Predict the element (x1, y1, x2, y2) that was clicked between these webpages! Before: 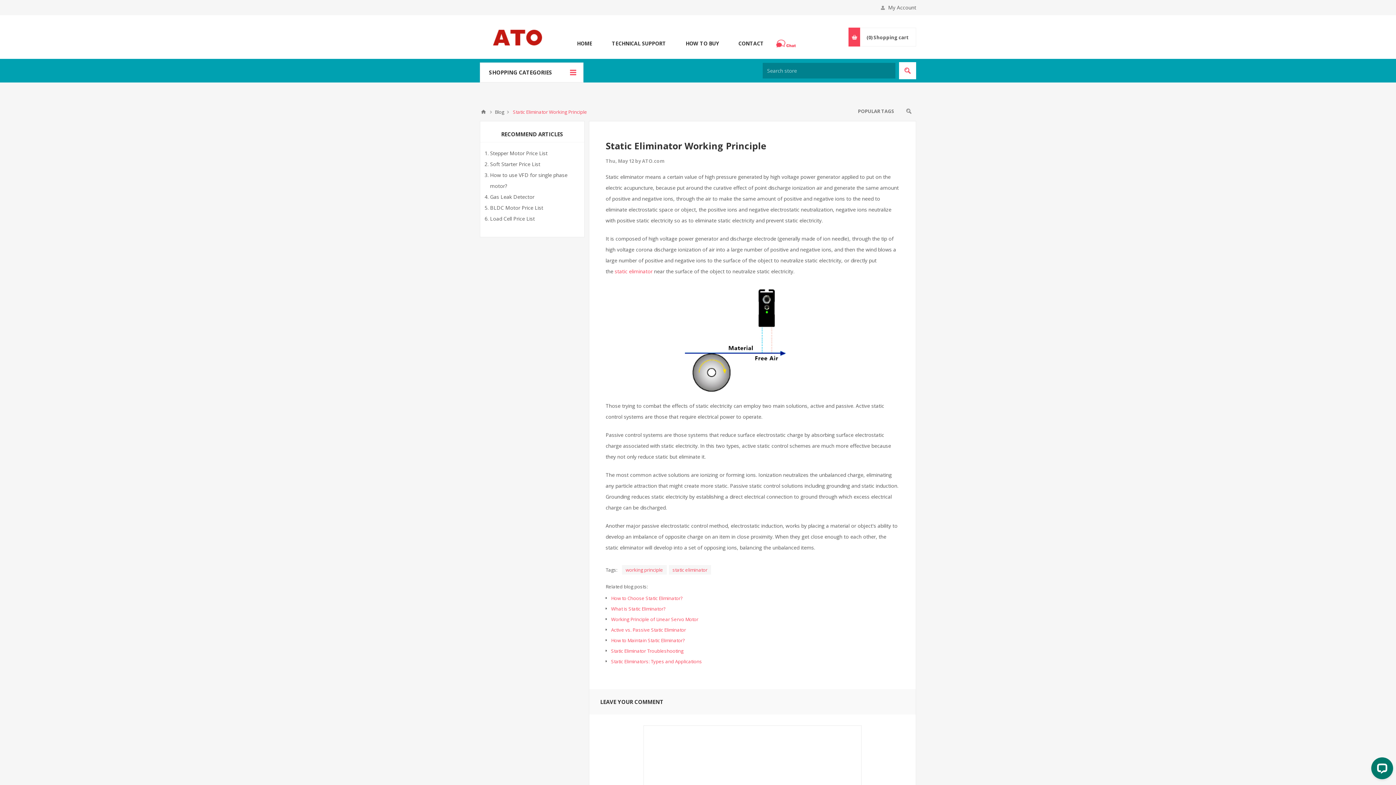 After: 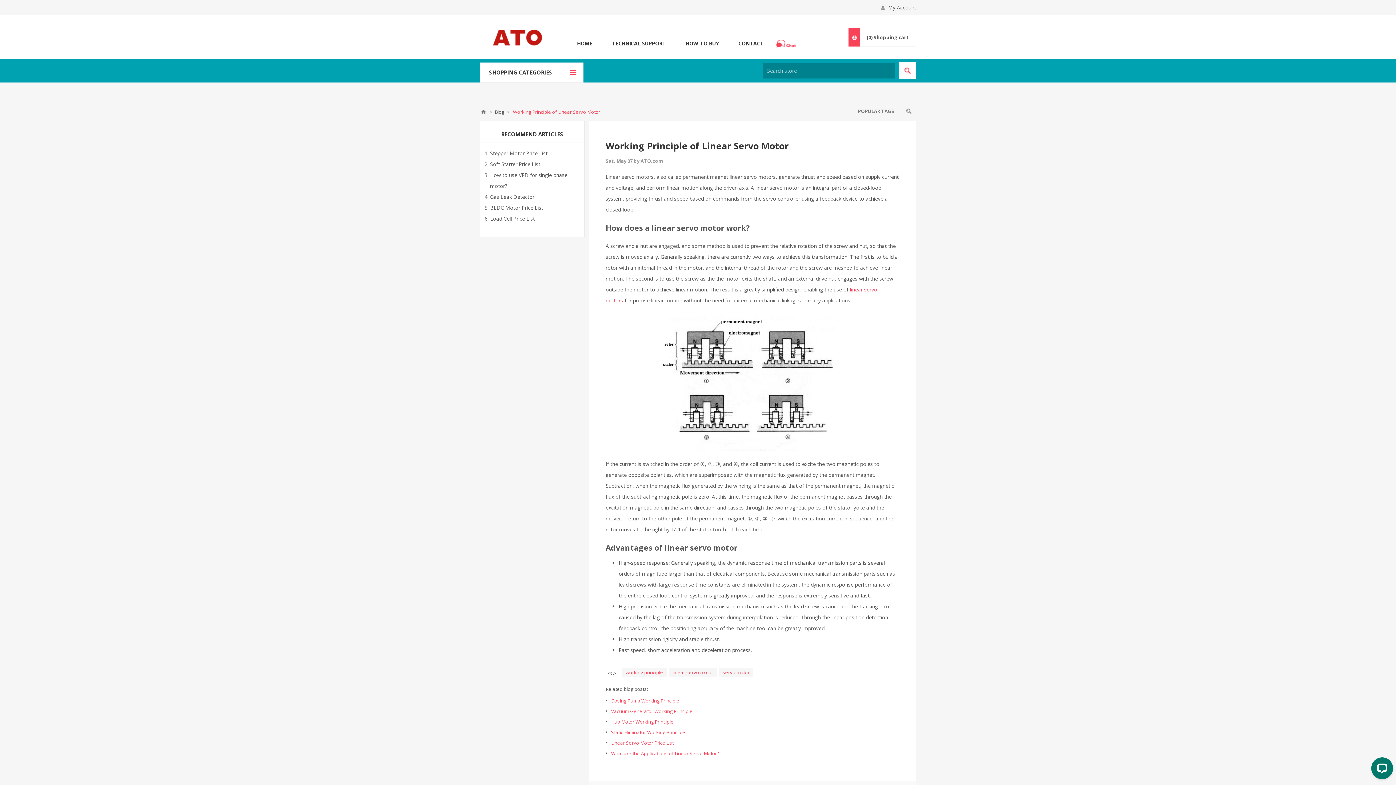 Action: label: Working Principle of Linear Servo Motor bbox: (611, 616, 698, 622)